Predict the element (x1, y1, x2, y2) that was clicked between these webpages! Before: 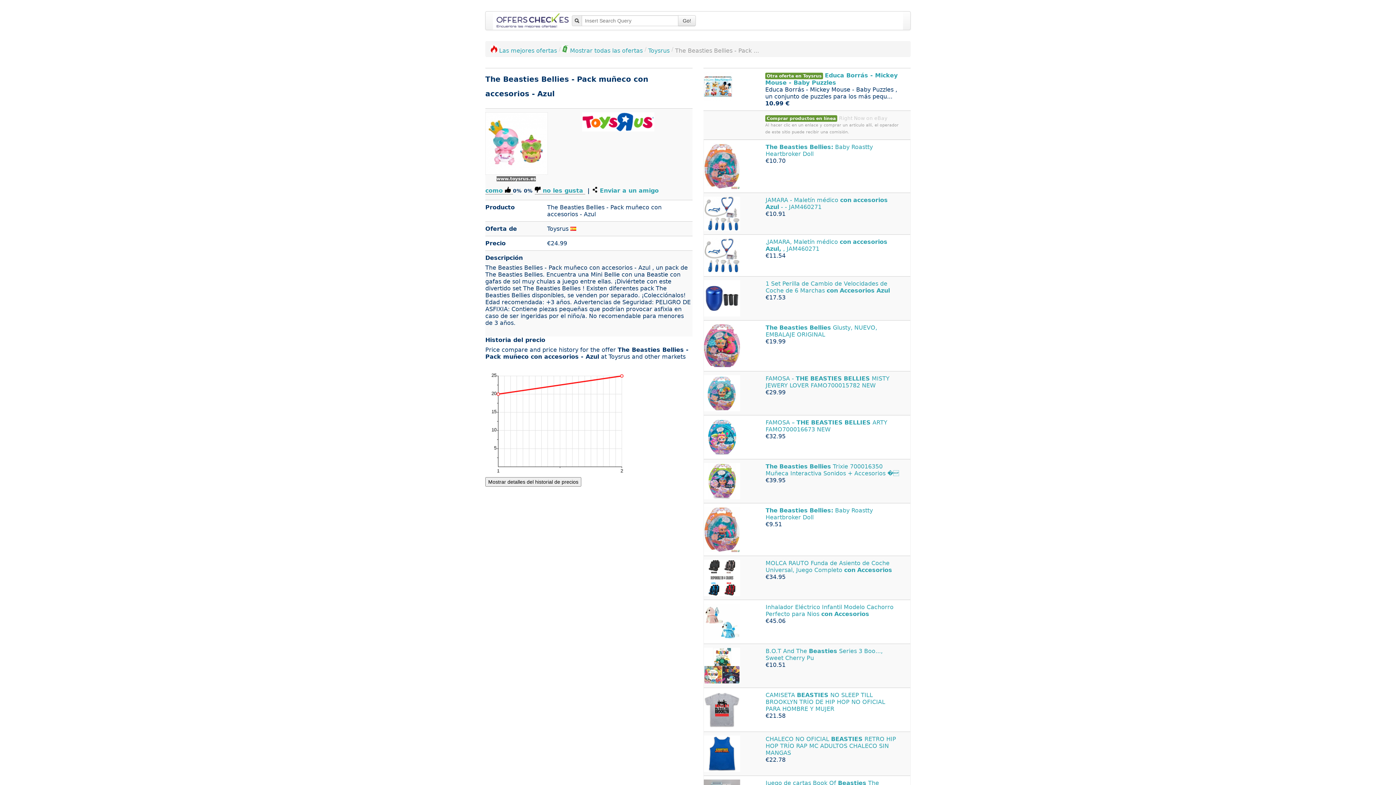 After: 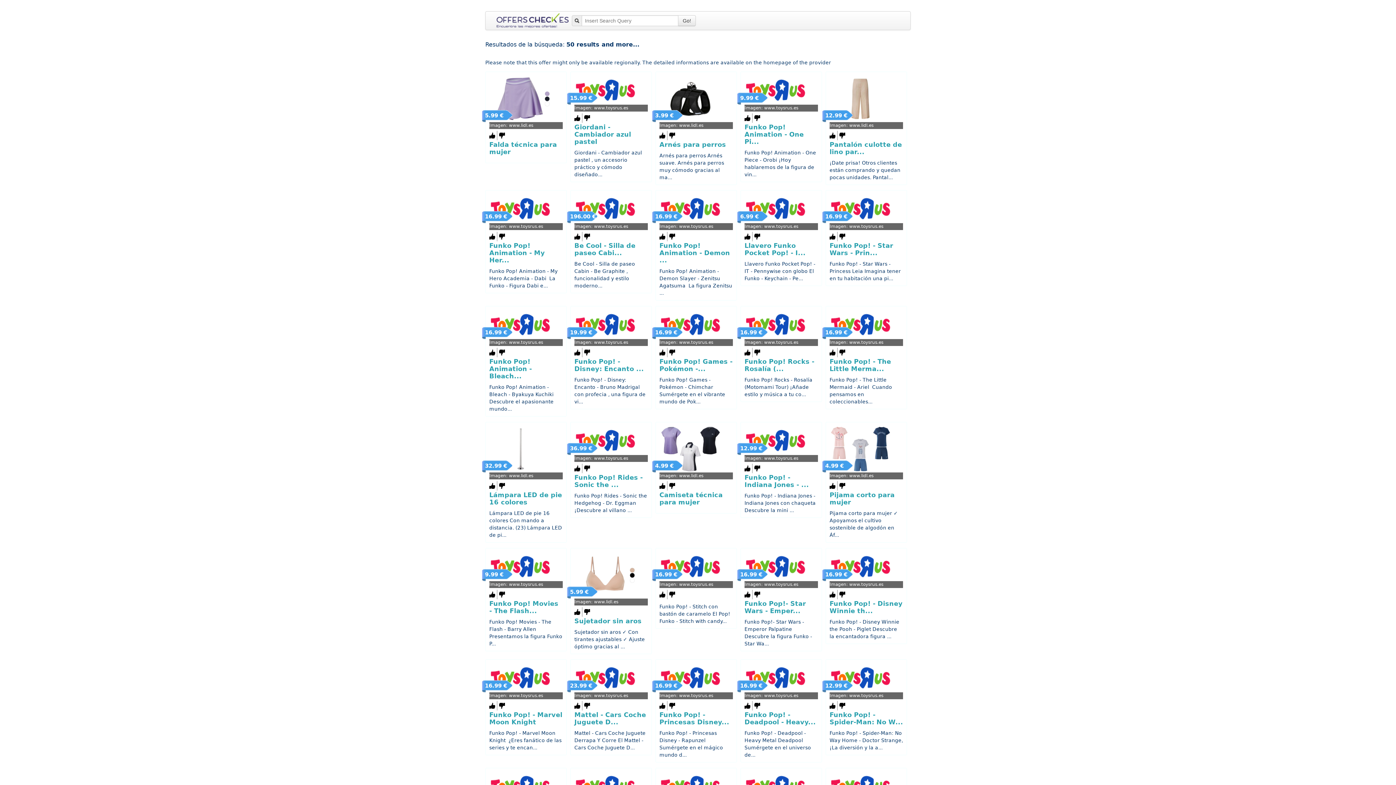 Action: bbox: (562, 47, 642, 54) label:  Mostrar todas las ofertas